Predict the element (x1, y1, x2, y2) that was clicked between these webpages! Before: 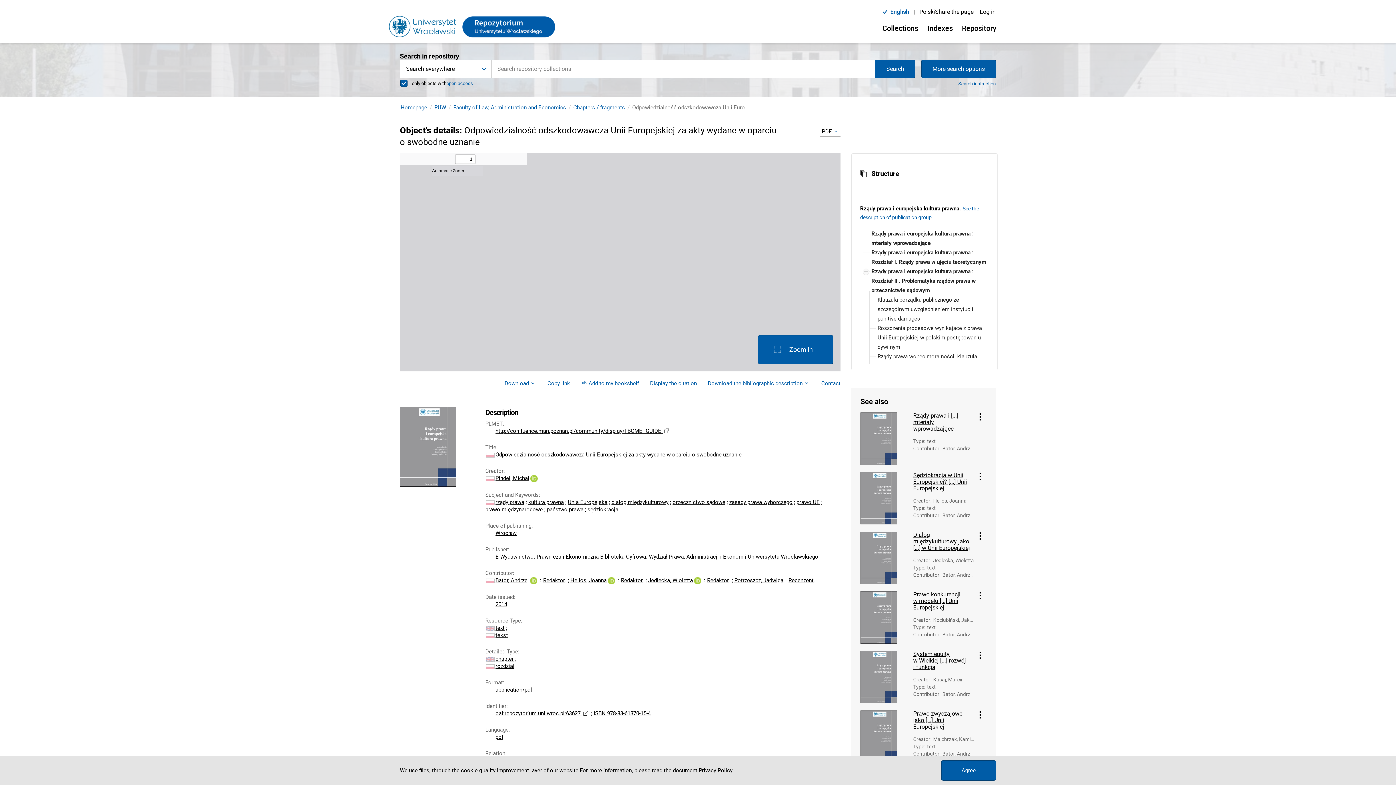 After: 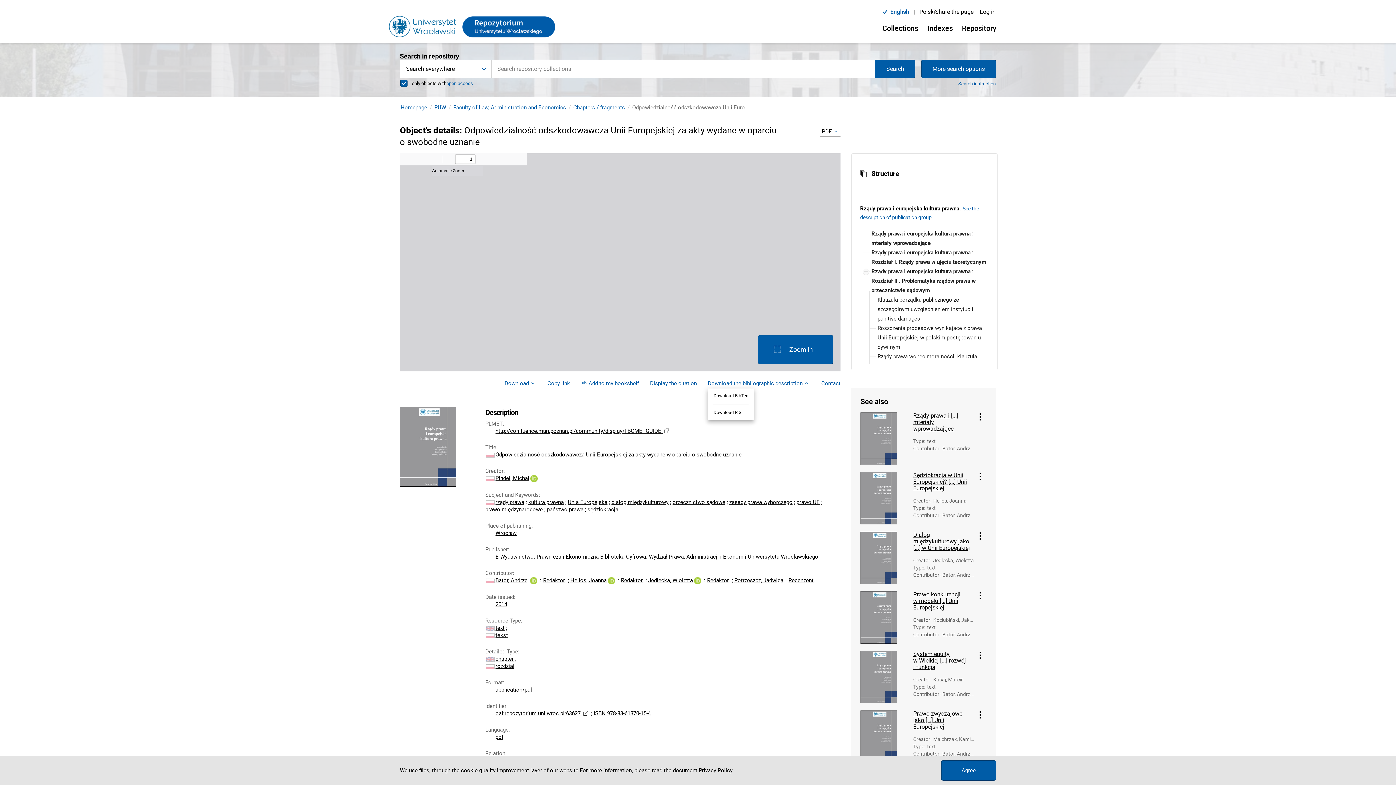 Action: bbox: (708, 378, 810, 388) label: Download the bibliographic description